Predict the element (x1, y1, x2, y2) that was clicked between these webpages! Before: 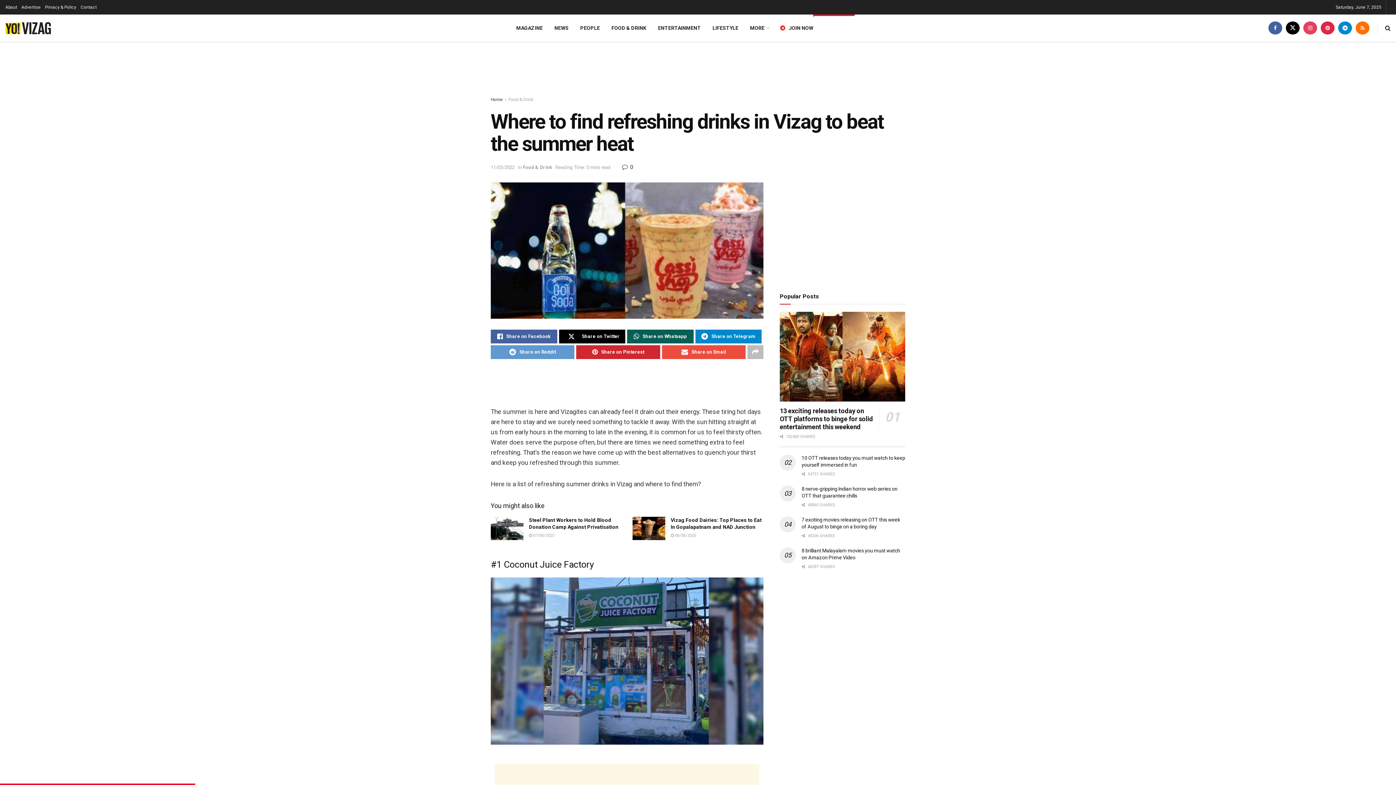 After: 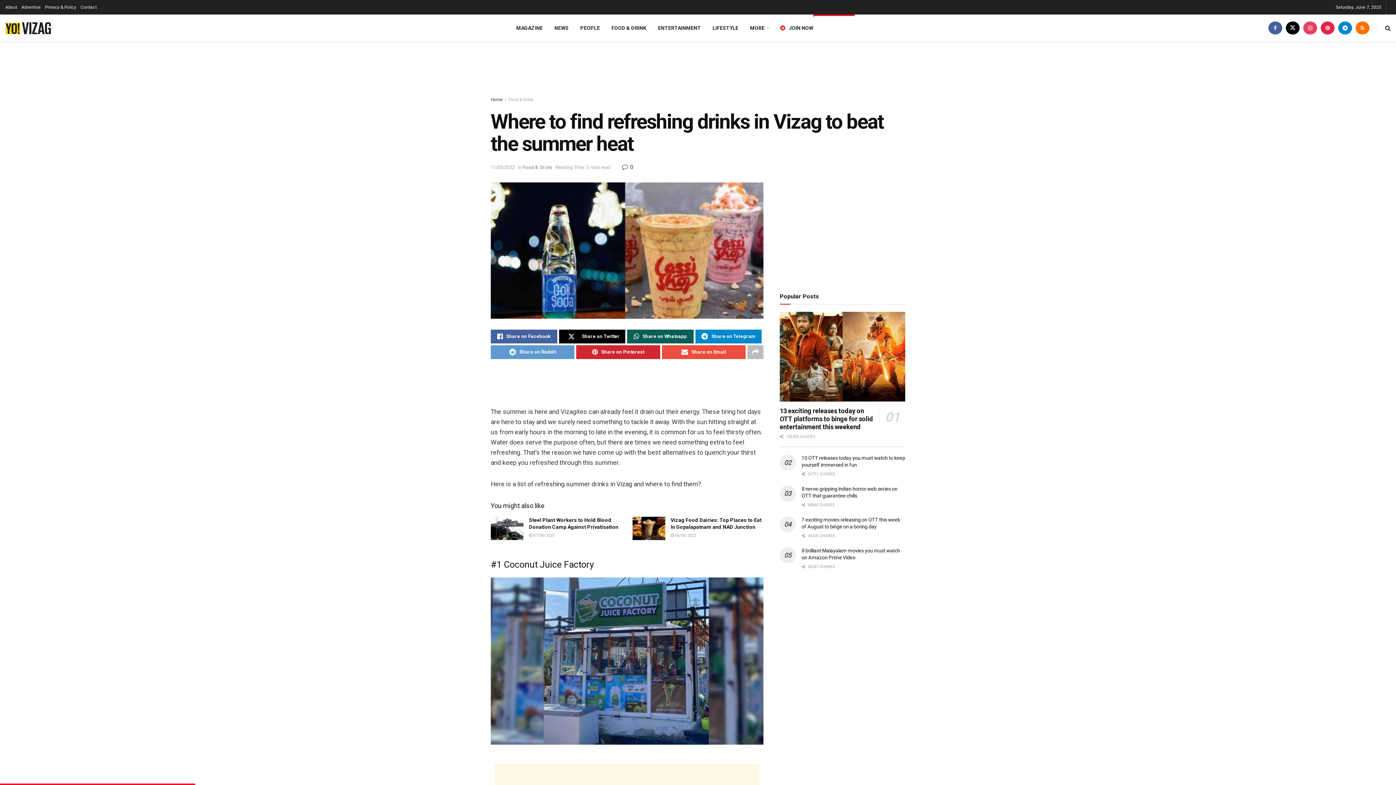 Action: label: 11/03/2022 bbox: (490, 164, 514, 170)